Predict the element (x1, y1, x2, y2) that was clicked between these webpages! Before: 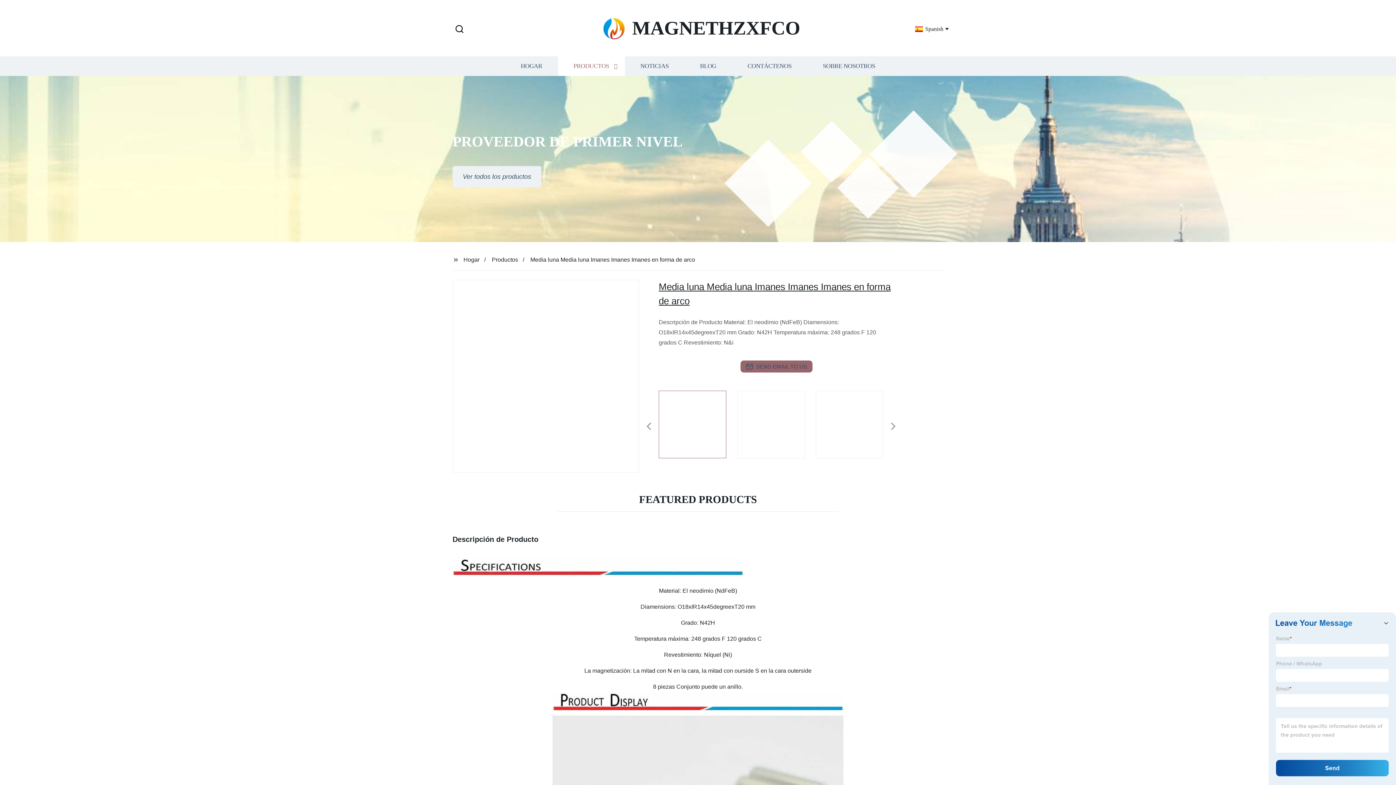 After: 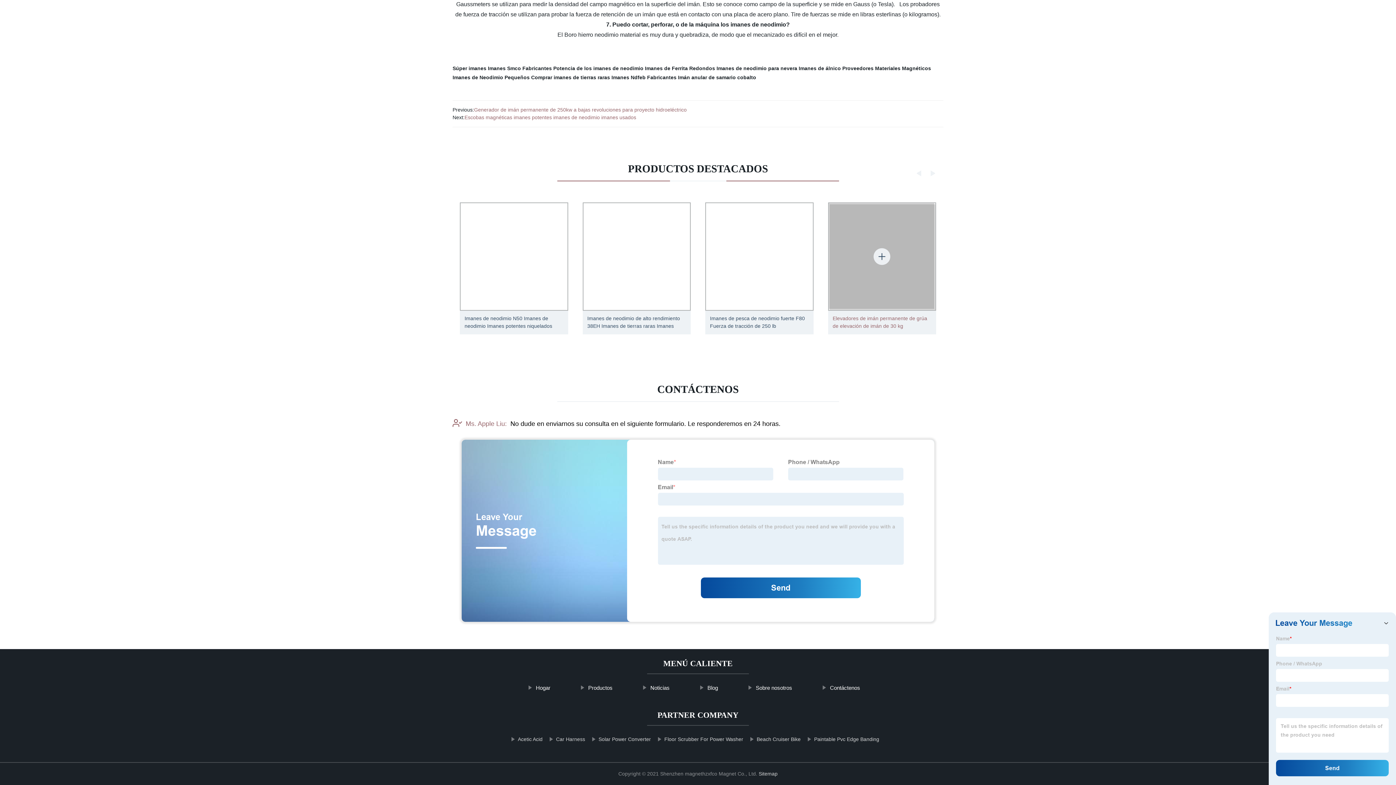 Action: label: SEND EMAIL TO US bbox: (740, 360, 812, 372)